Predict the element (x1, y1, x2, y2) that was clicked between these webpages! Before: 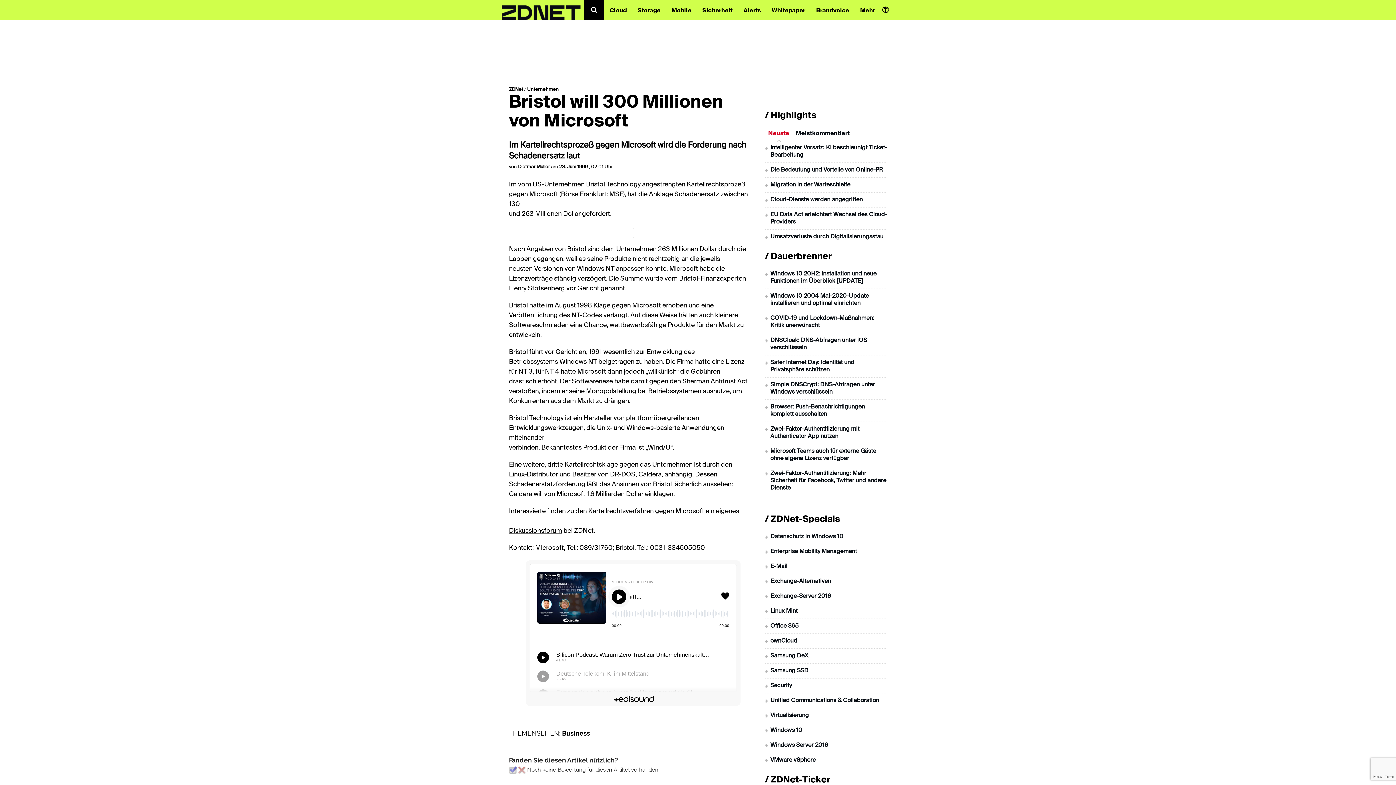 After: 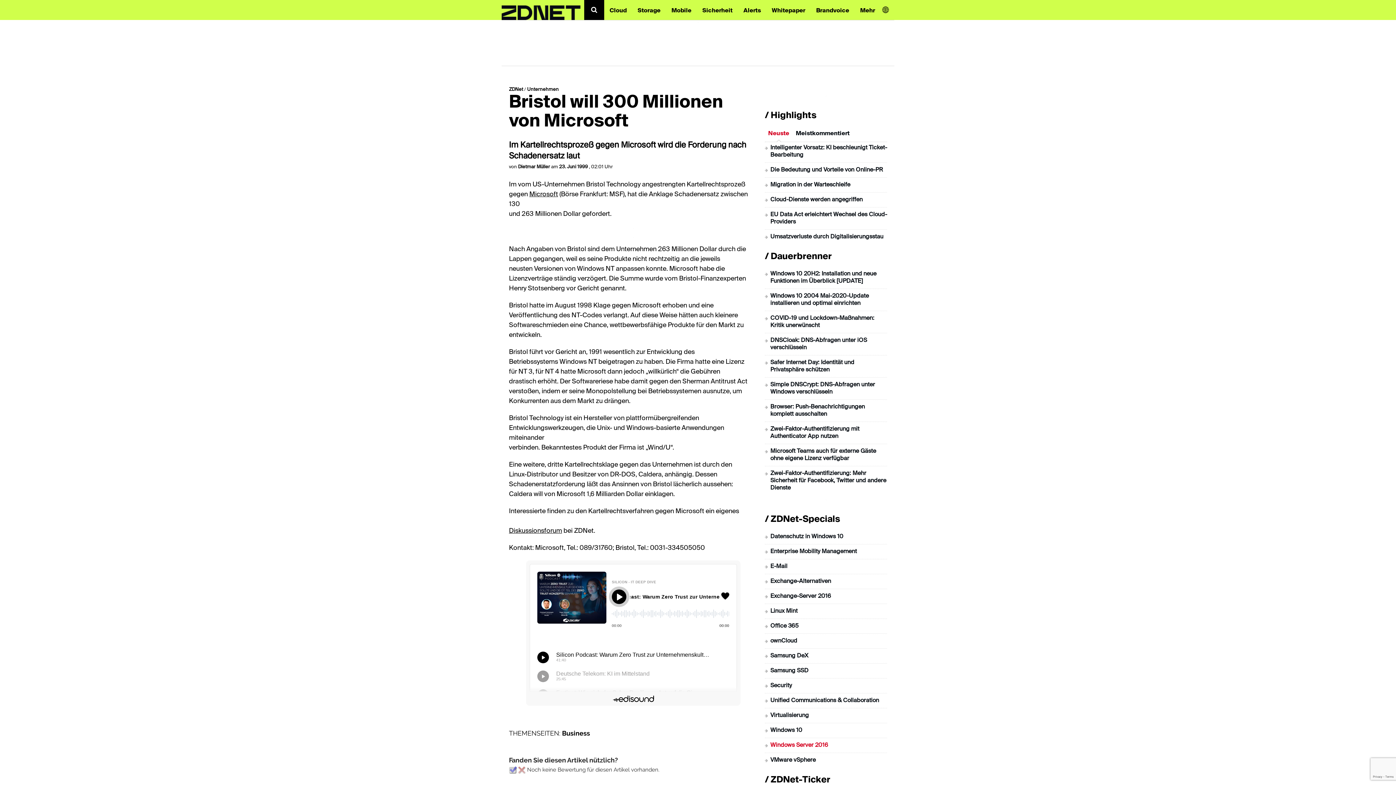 Action: bbox: (770, 742, 828, 748) label: Windows Server 2016